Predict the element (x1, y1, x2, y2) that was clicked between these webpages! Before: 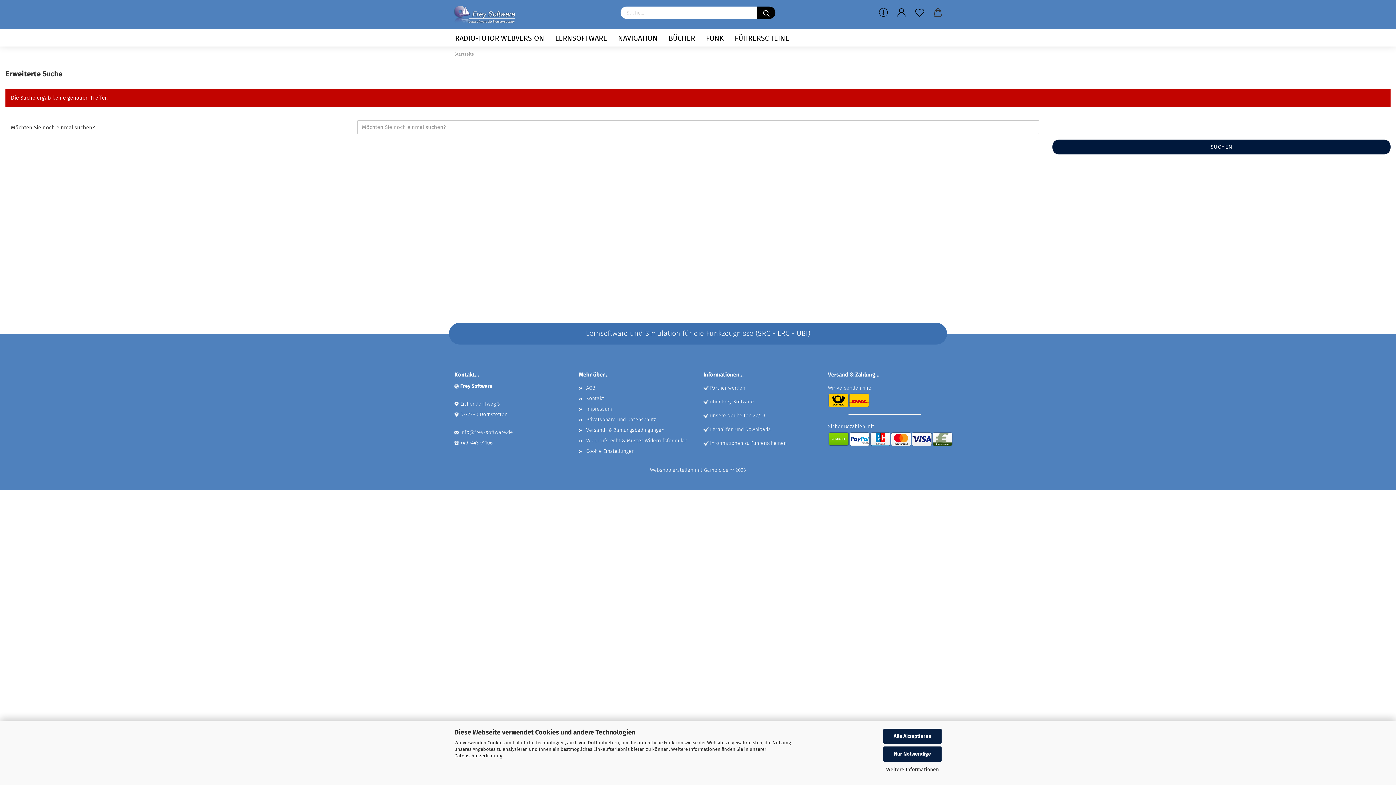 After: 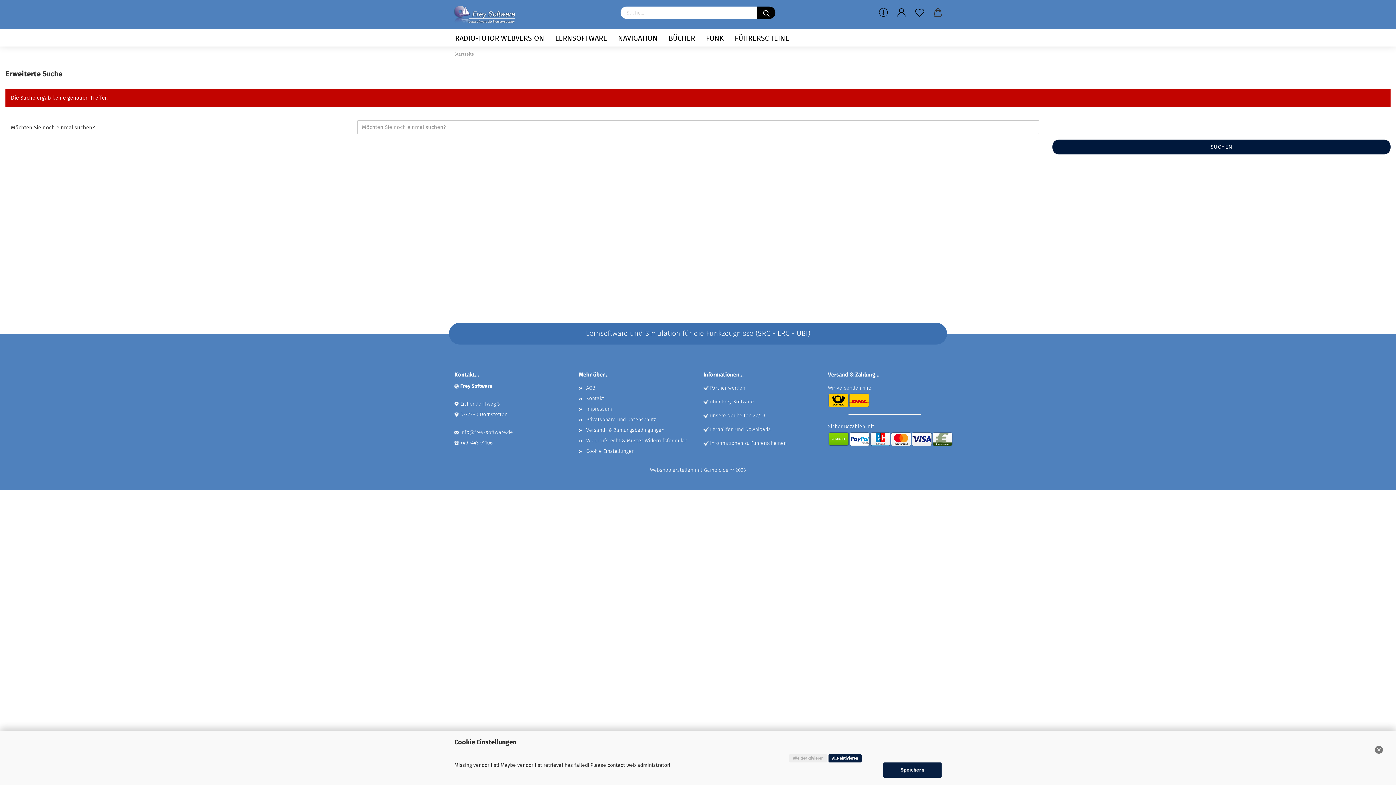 Action: bbox: (883, 764, 941, 775) label: Weitere Informationen